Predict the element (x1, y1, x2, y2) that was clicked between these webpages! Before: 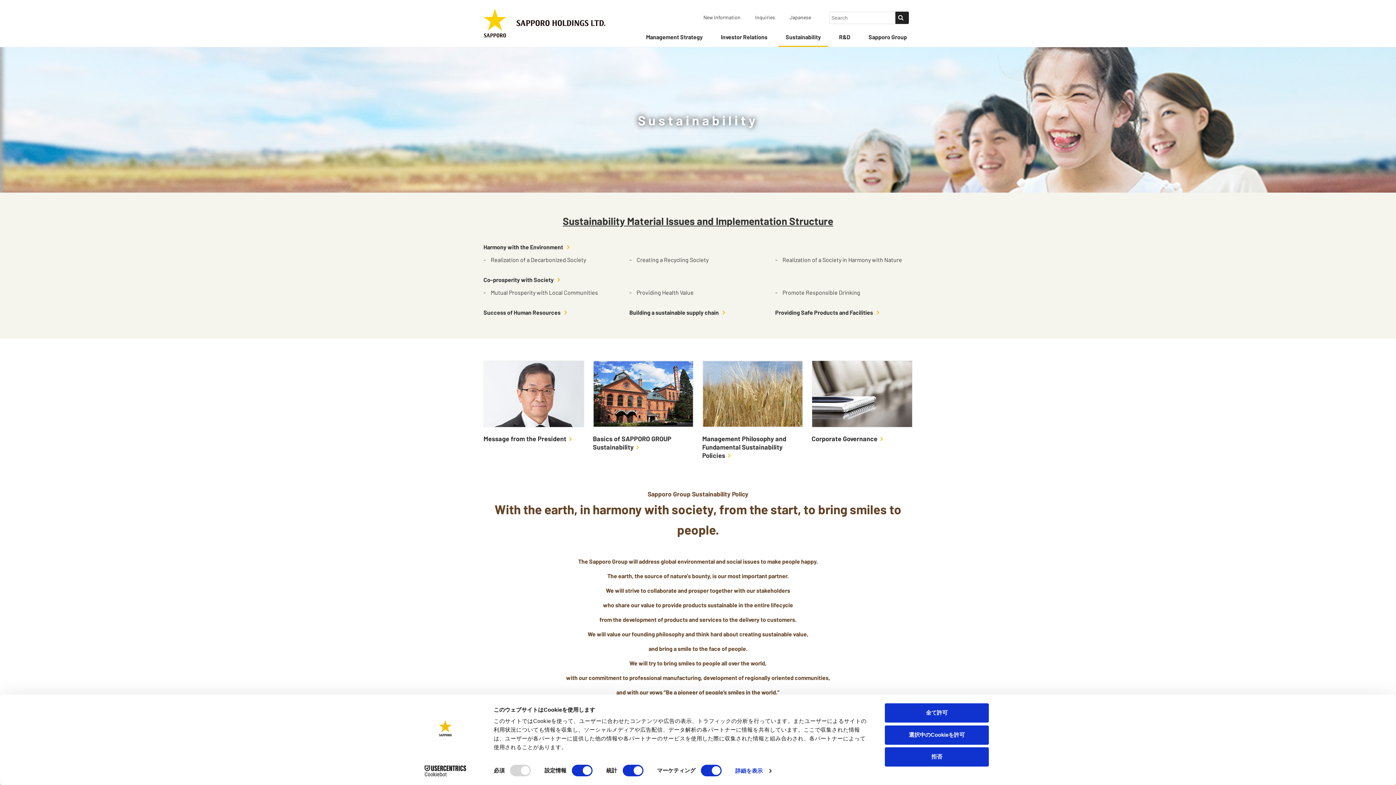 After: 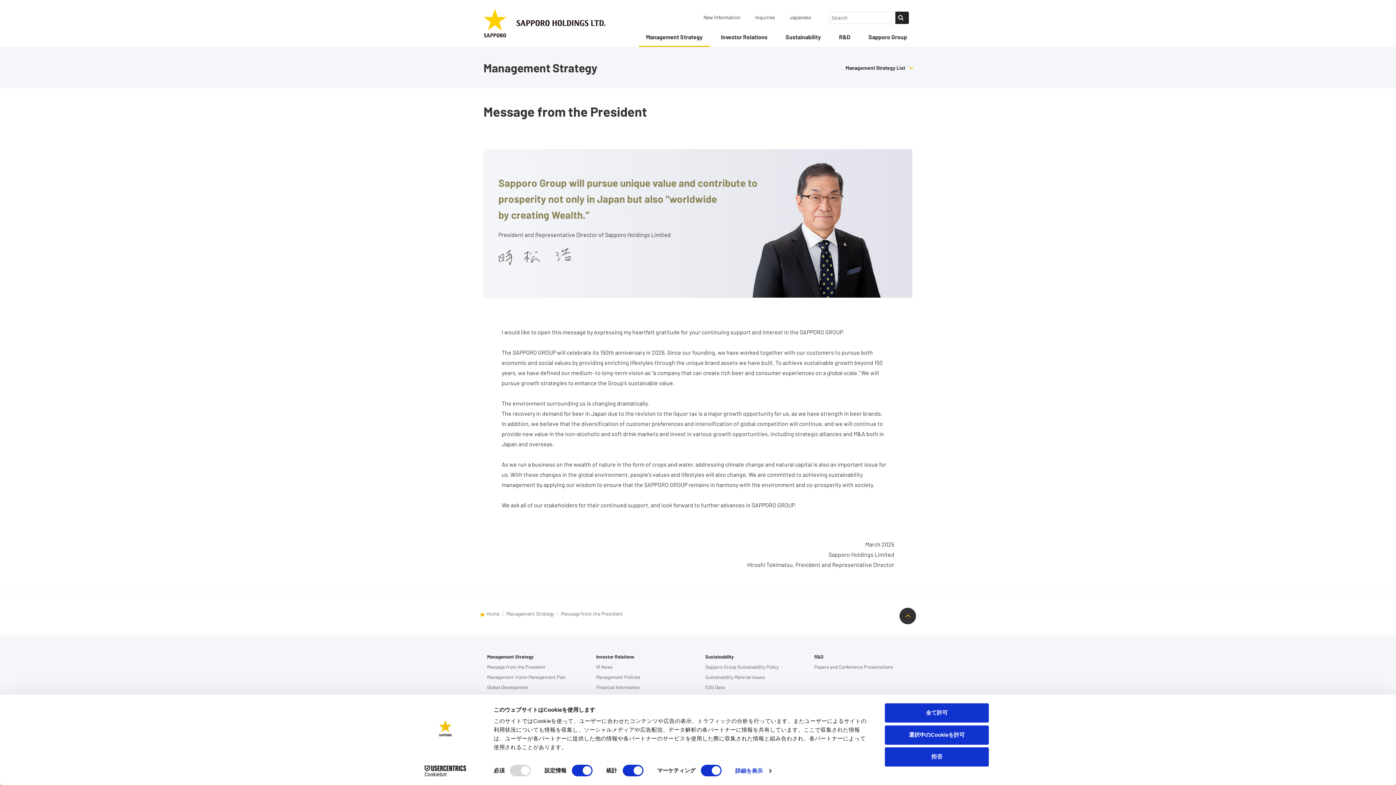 Action: bbox: (483, 360, 584, 443) label: Message from the President